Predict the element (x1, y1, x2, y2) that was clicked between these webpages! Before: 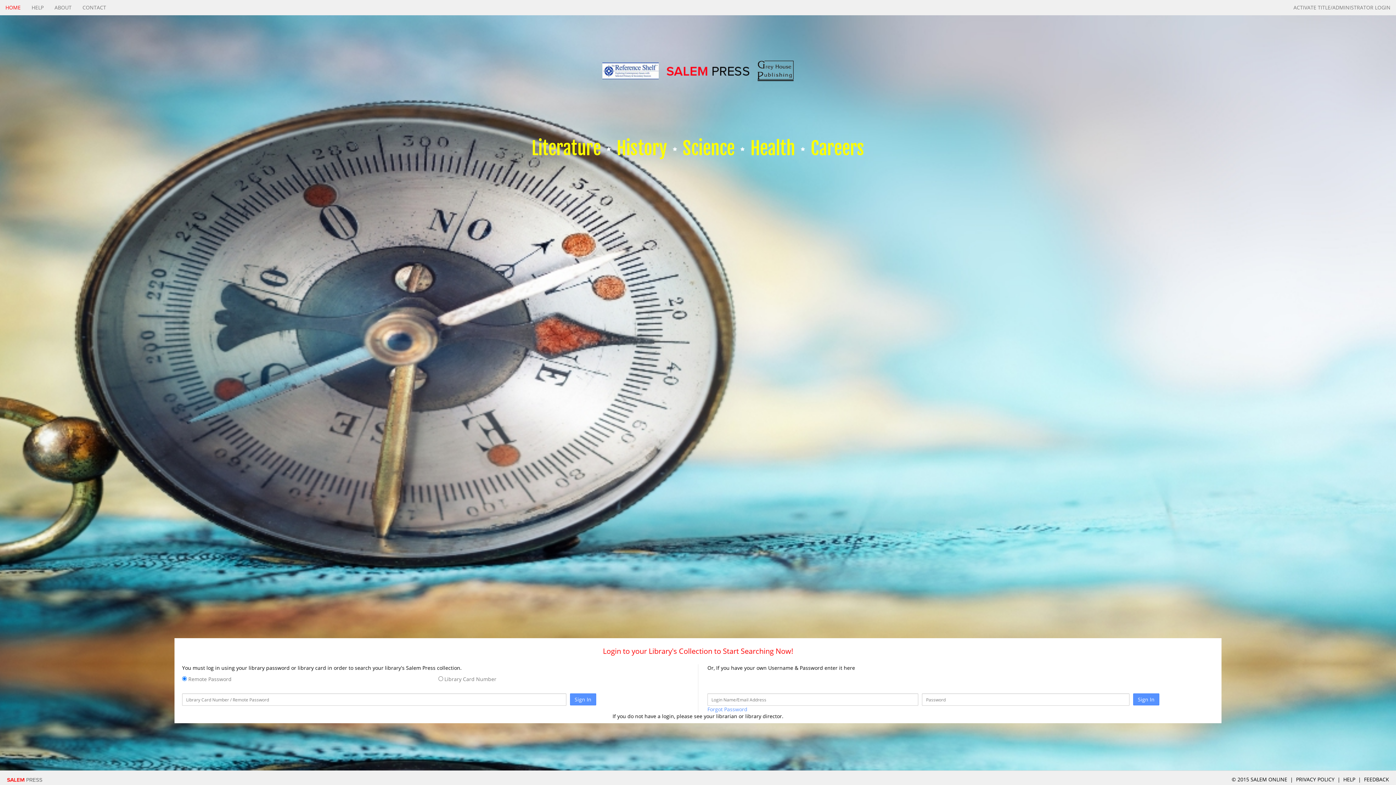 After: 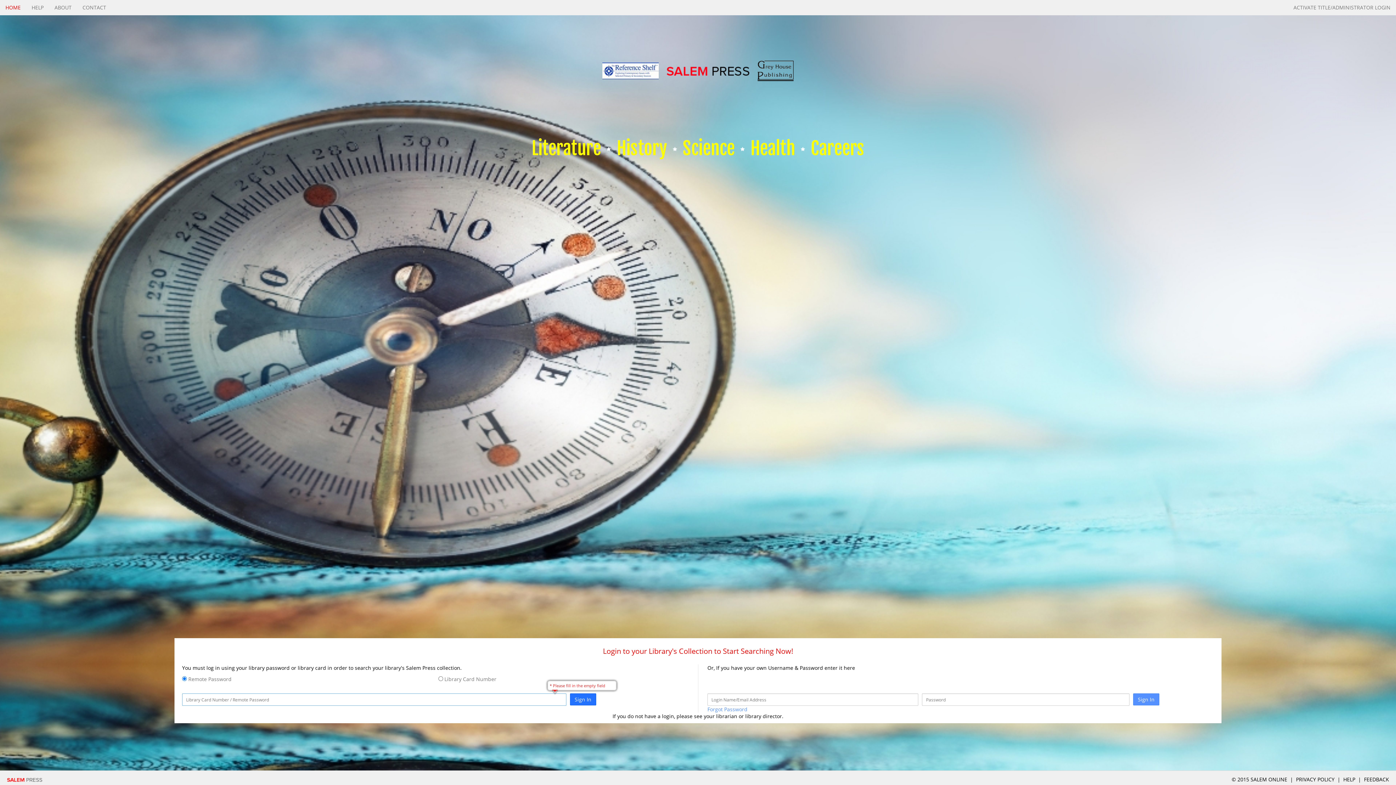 Action: bbox: (570, 693, 596, 705) label: Sign In